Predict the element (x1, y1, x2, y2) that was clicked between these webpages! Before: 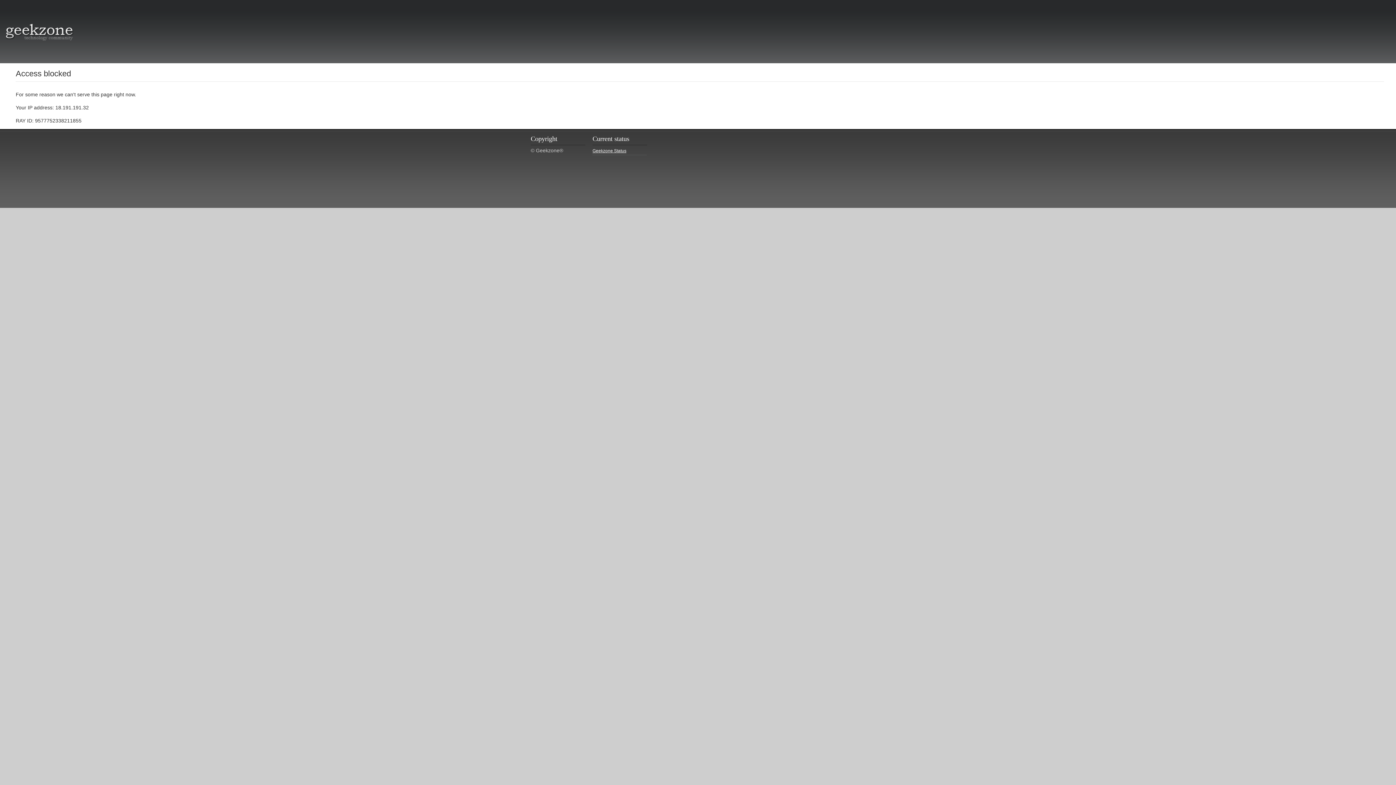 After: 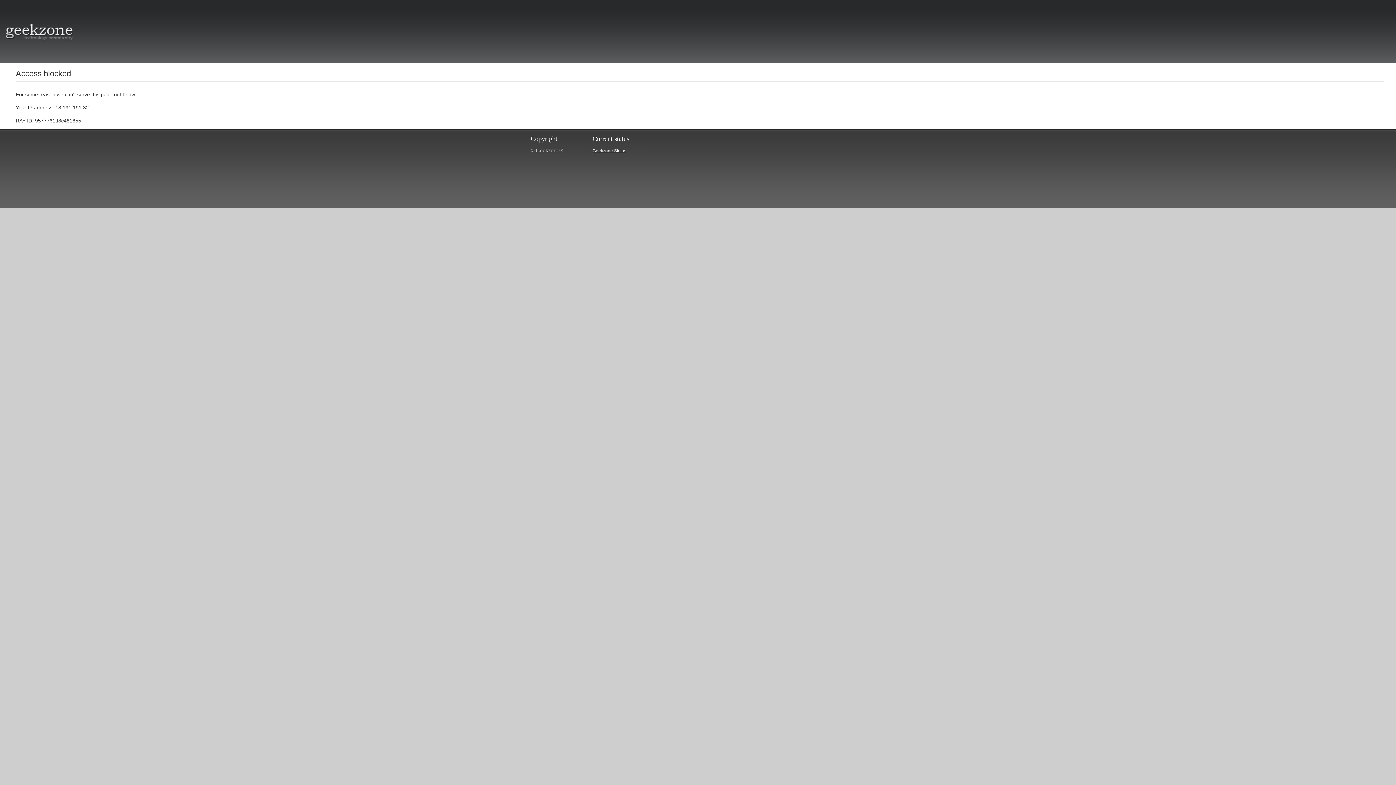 Action: bbox: (5, 34, 73, 40)